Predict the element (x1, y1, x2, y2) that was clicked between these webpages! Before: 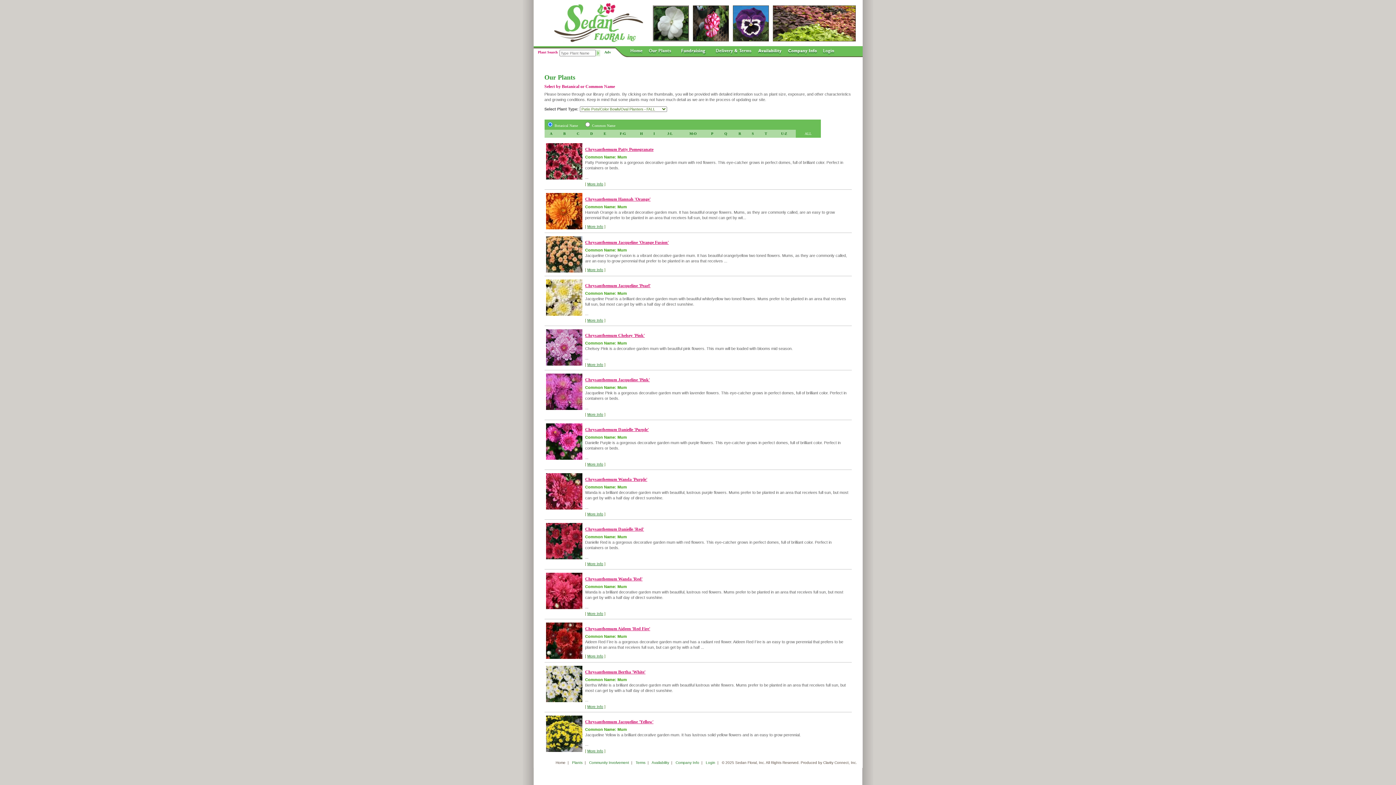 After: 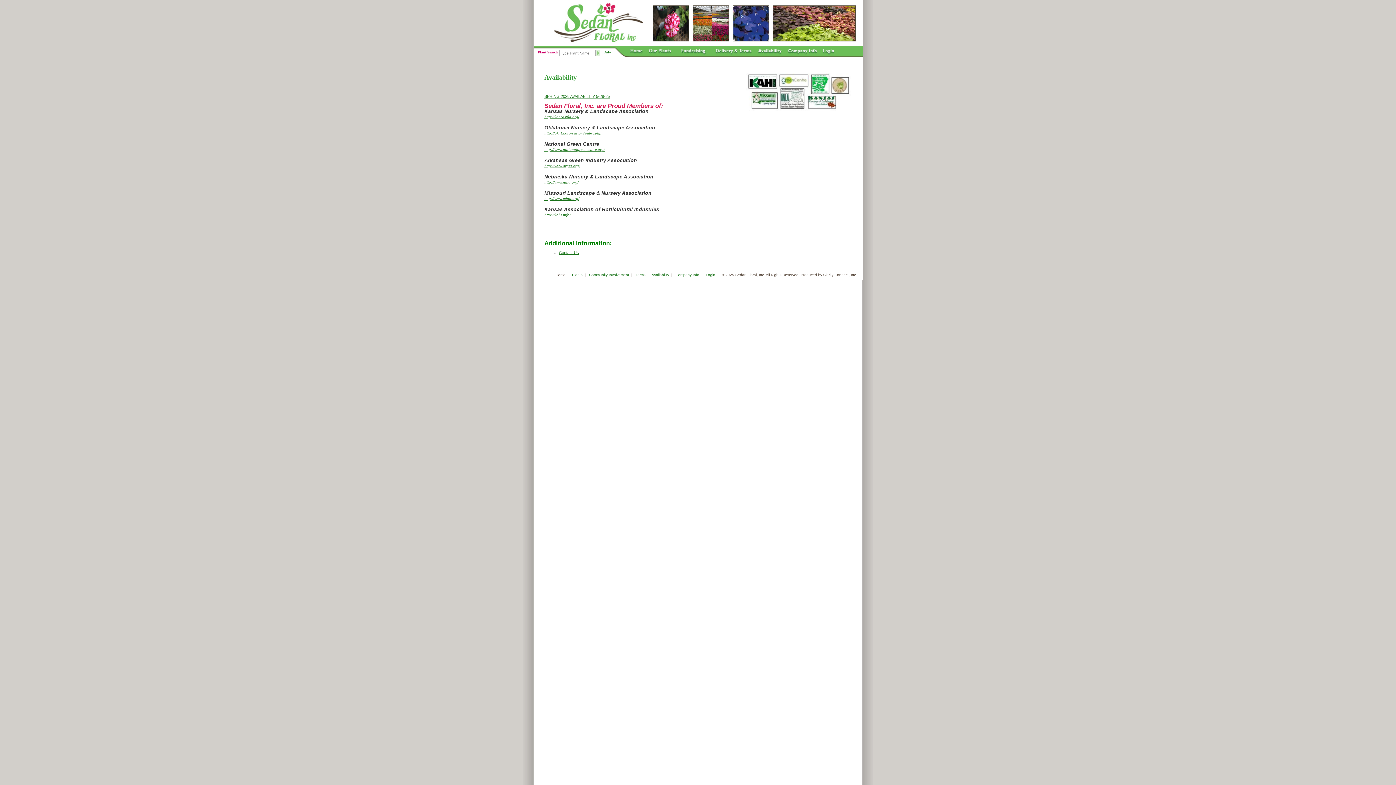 Action: label: Availability bbox: (651, 761, 669, 765)